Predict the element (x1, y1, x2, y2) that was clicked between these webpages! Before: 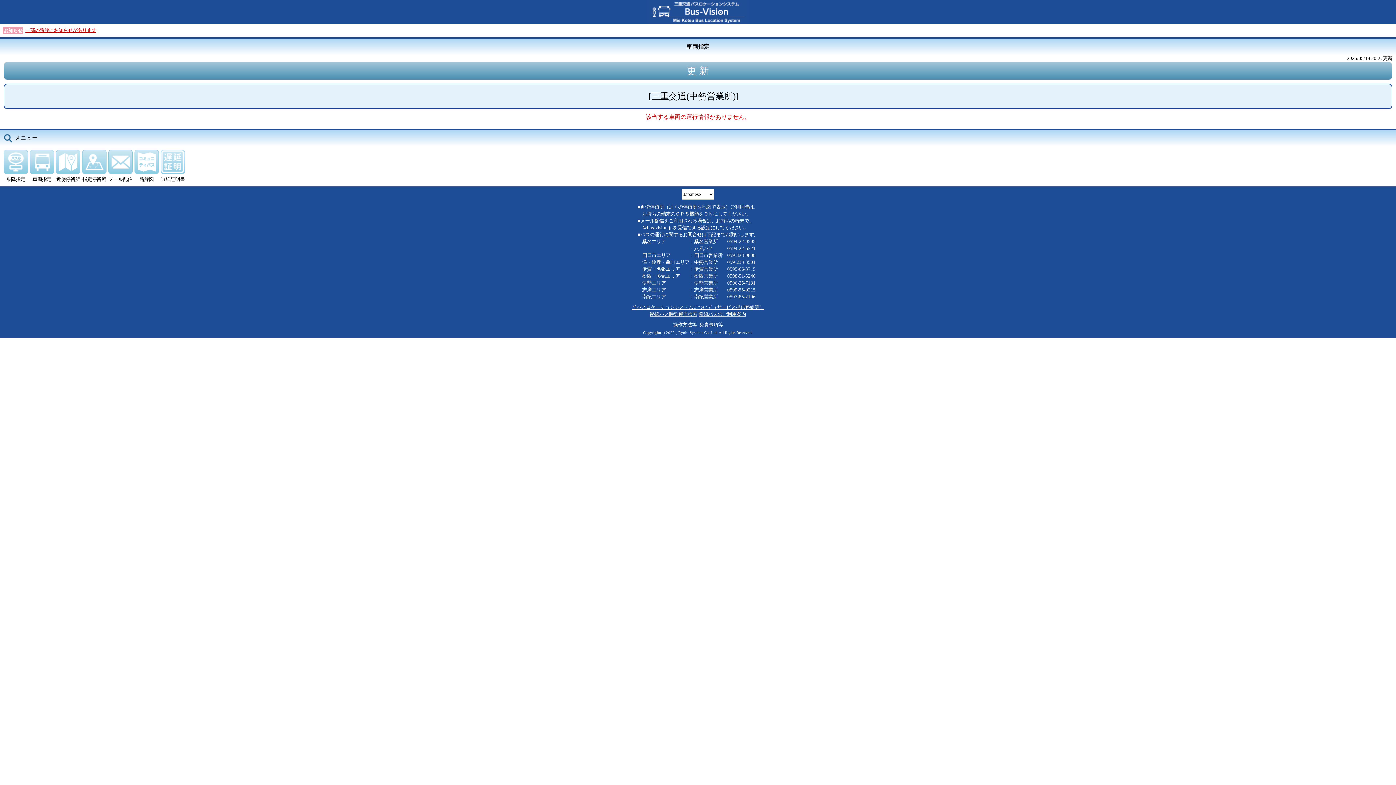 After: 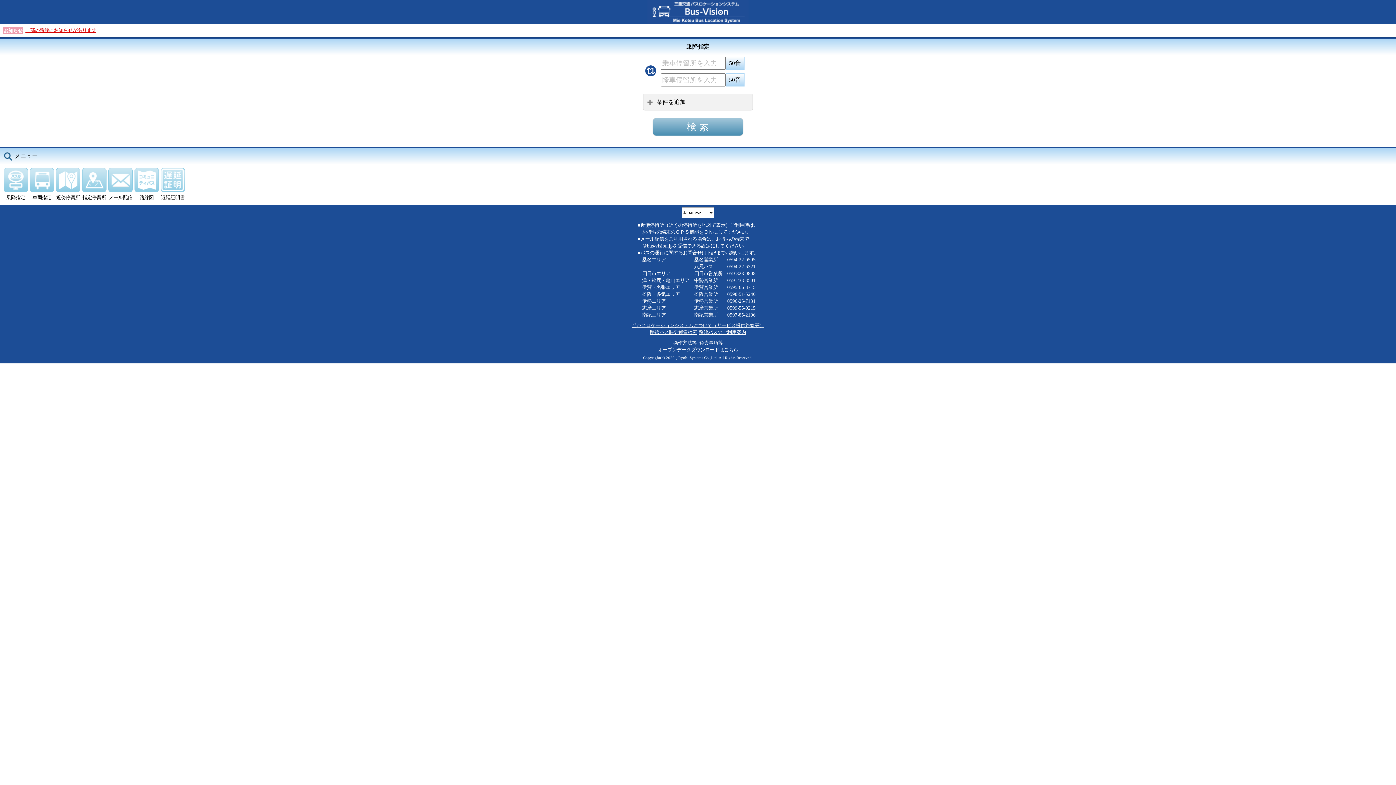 Action: bbox: (3, 149, 28, 174)